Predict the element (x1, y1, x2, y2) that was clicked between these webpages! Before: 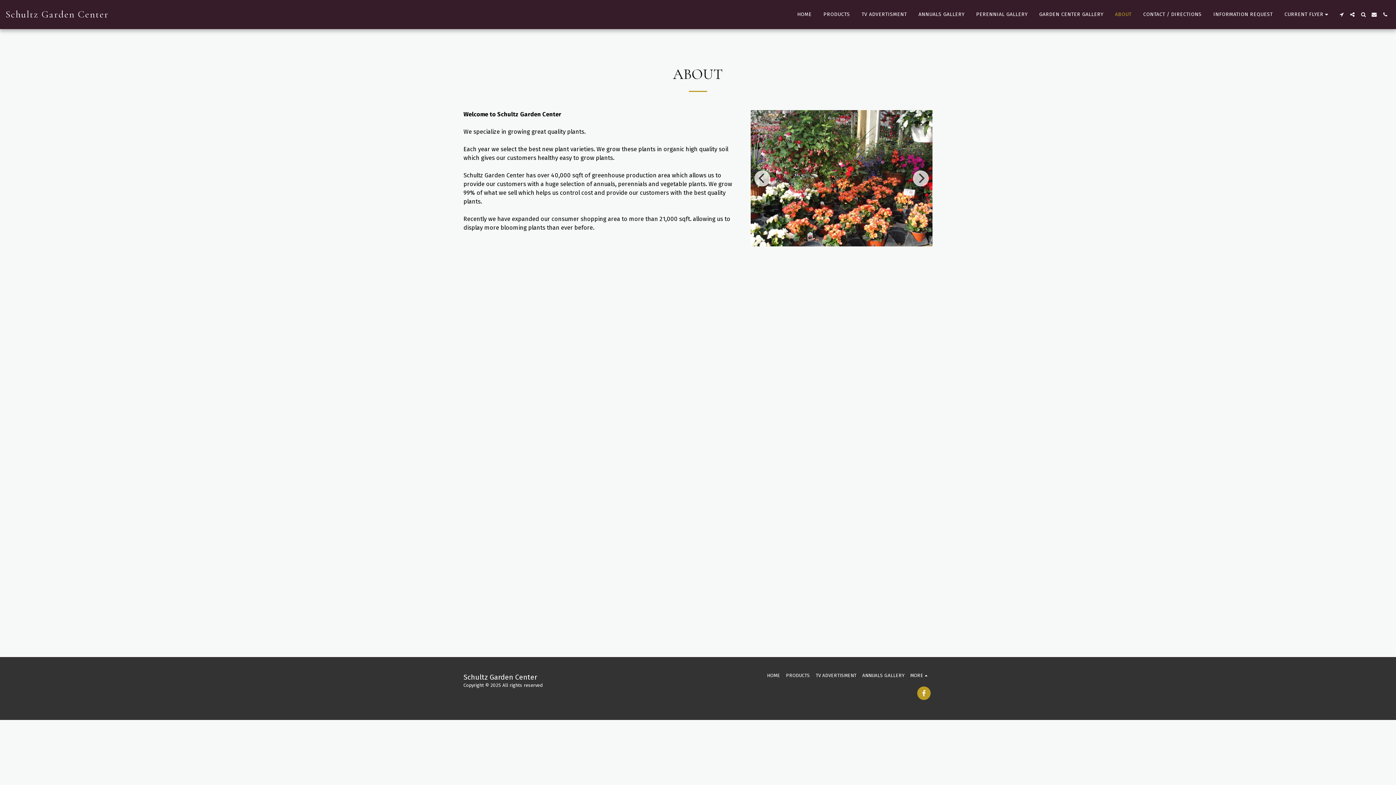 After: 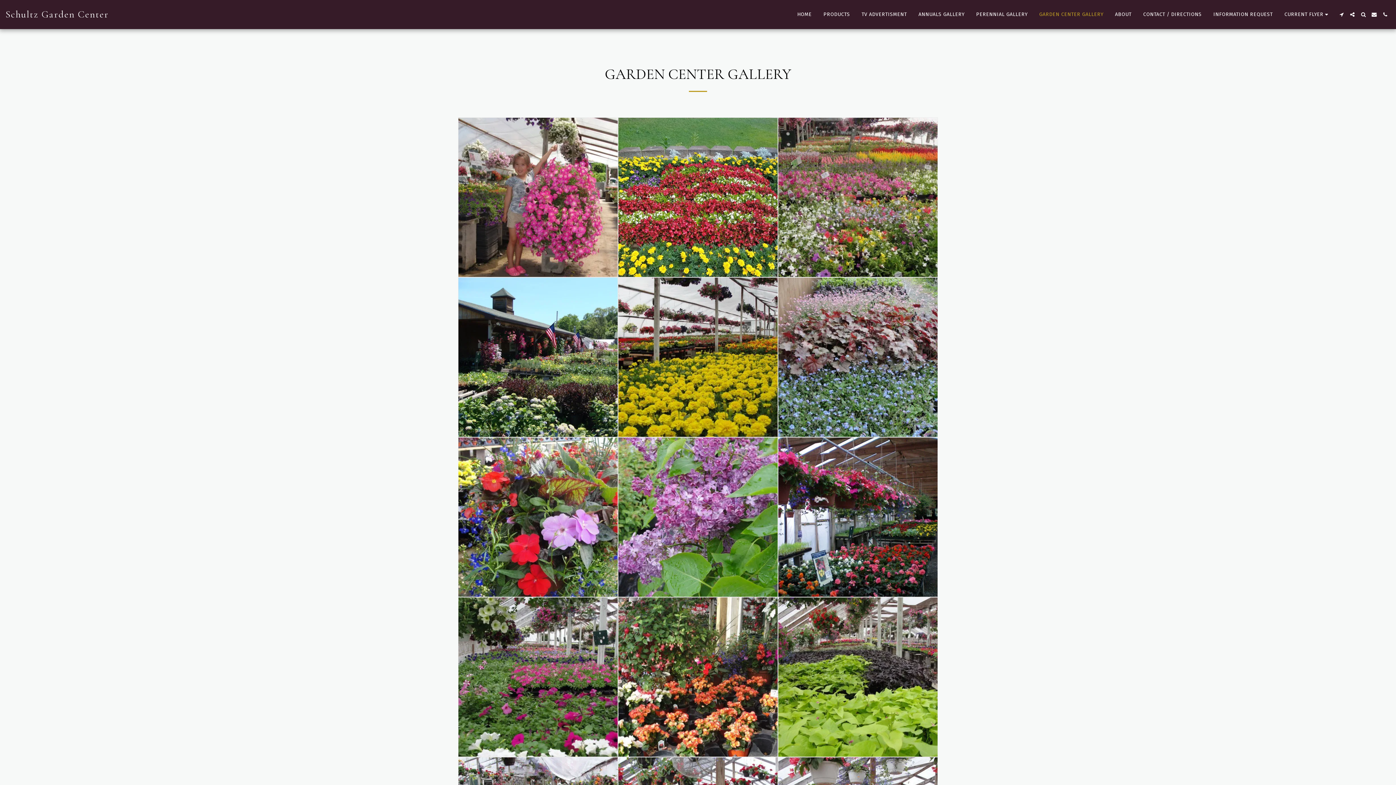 Action: label: GARDEN CENTER GALLERY bbox: (1034, 9, 1109, 19)